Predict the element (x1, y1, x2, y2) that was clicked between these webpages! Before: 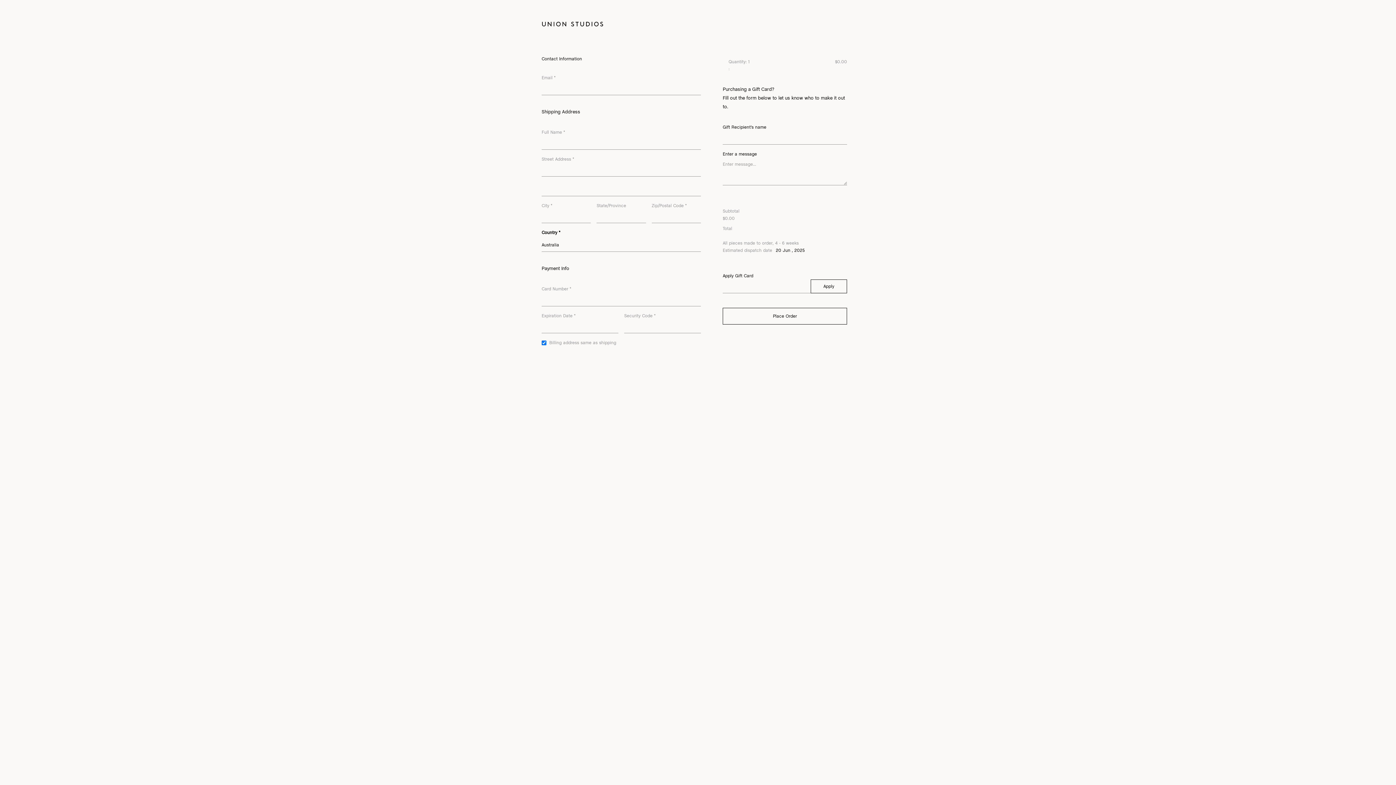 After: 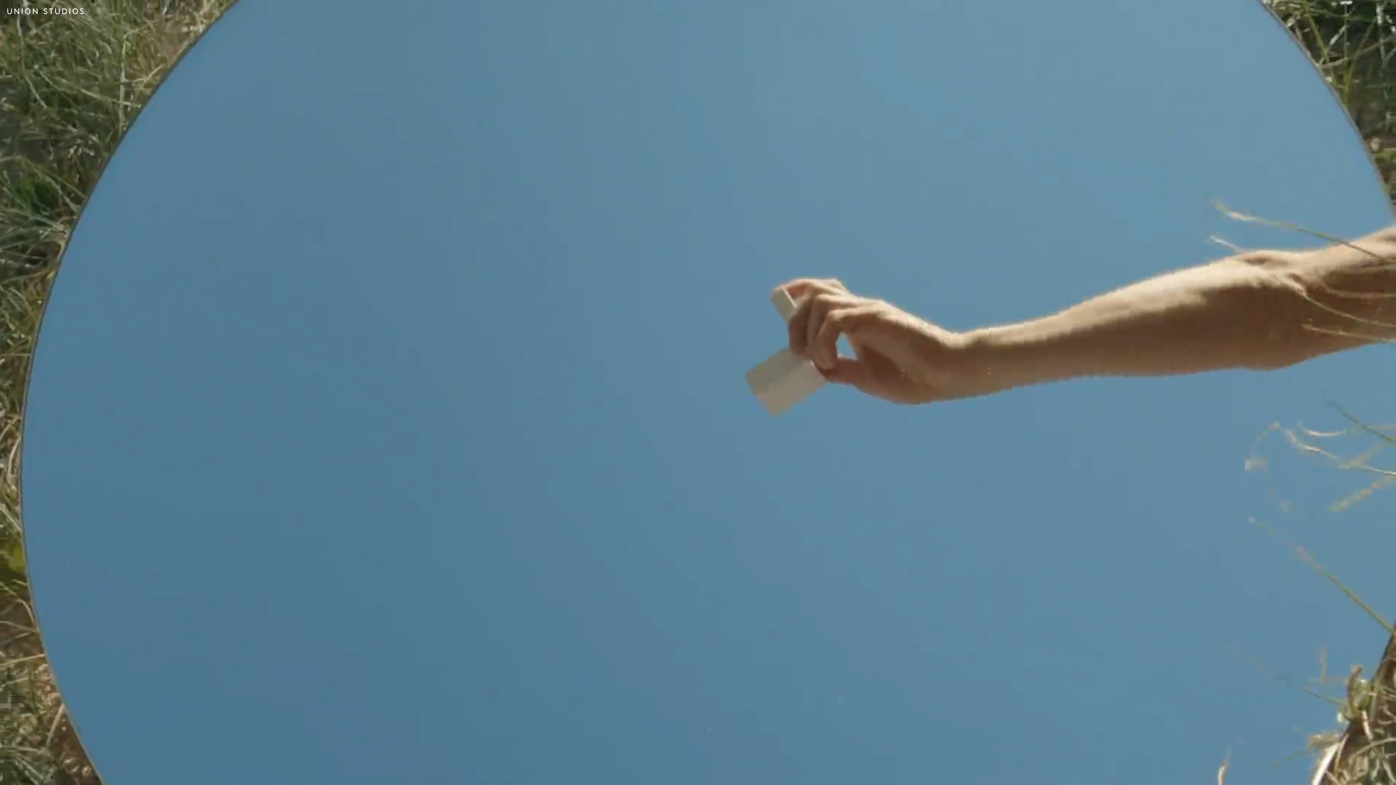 Action: bbox: (541, 21, 890, 29)